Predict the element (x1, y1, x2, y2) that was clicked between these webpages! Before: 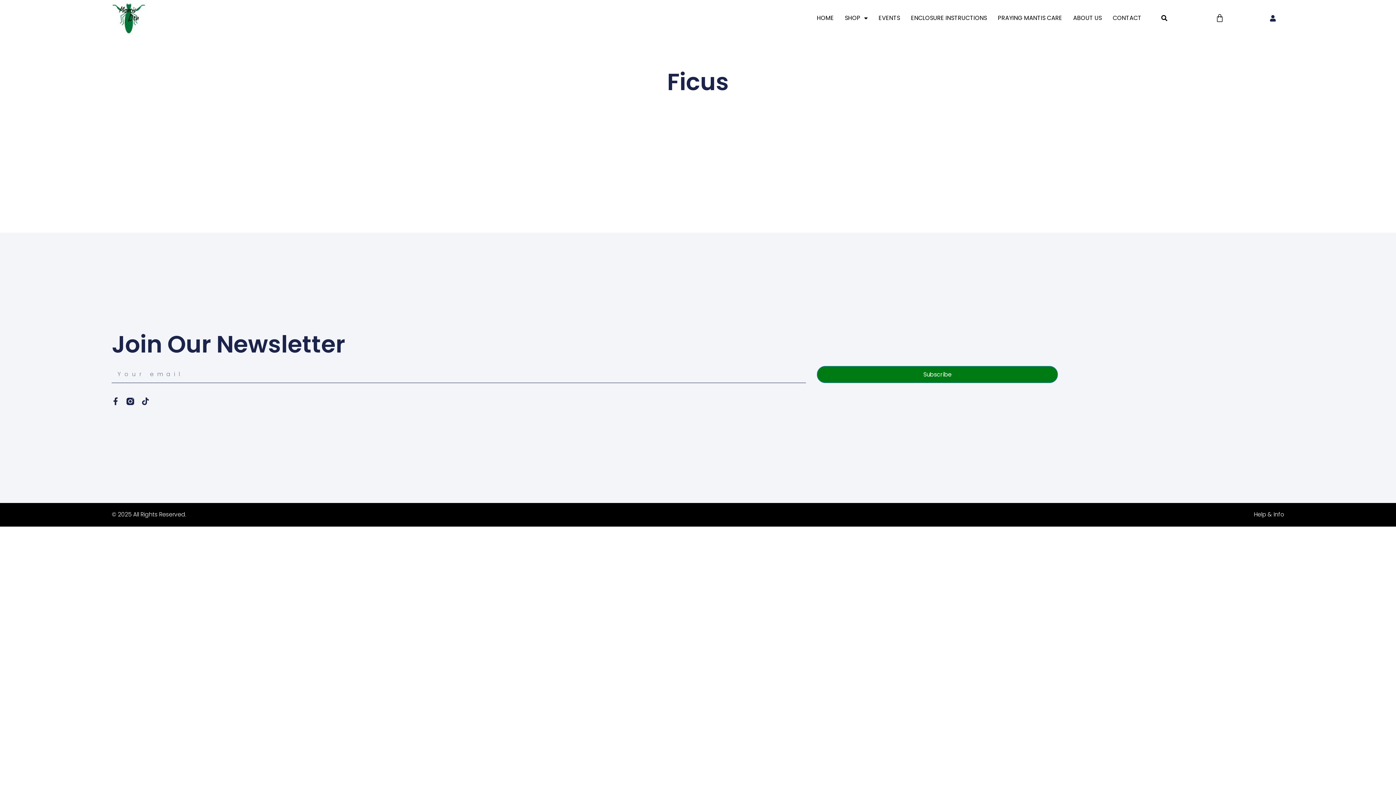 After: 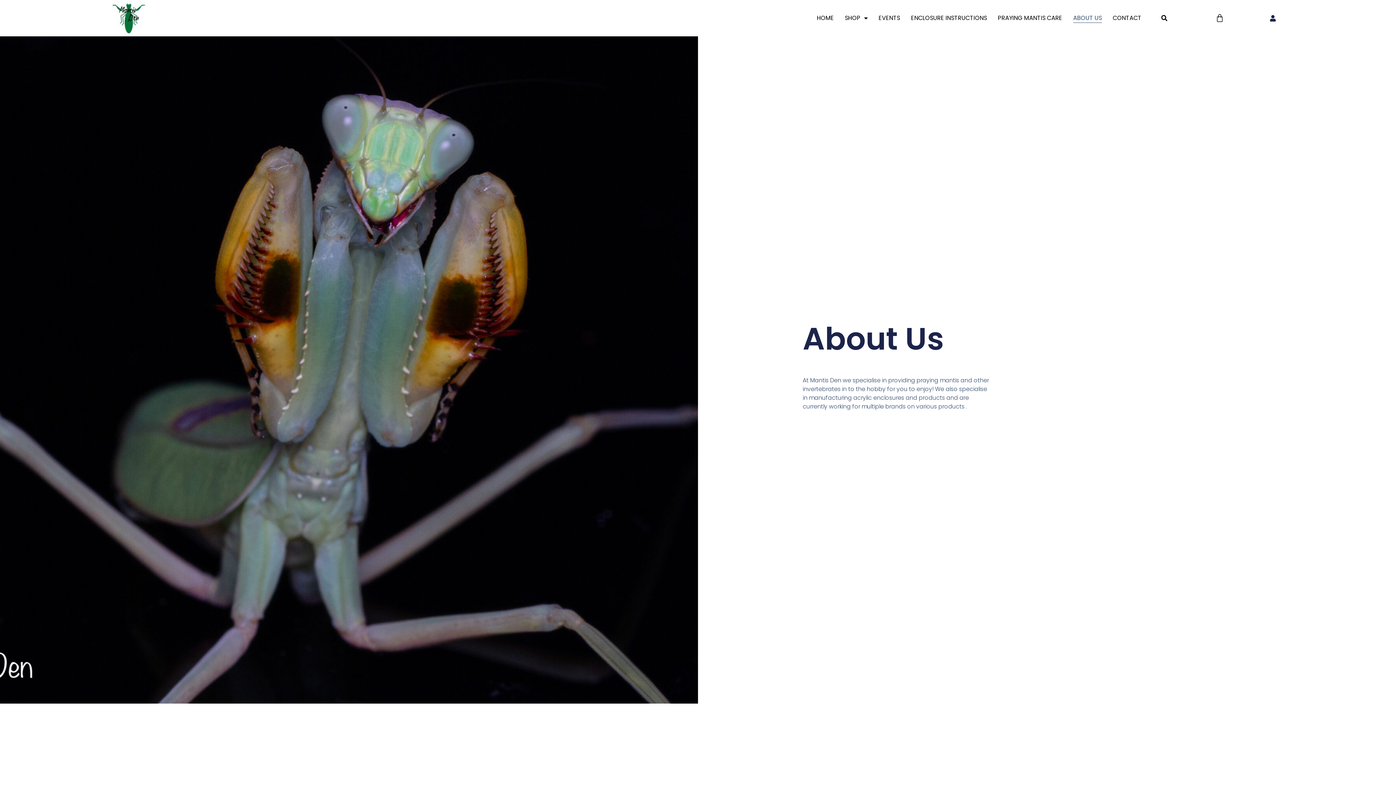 Action: bbox: (1073, 13, 1102, 22) label: ABOUT US